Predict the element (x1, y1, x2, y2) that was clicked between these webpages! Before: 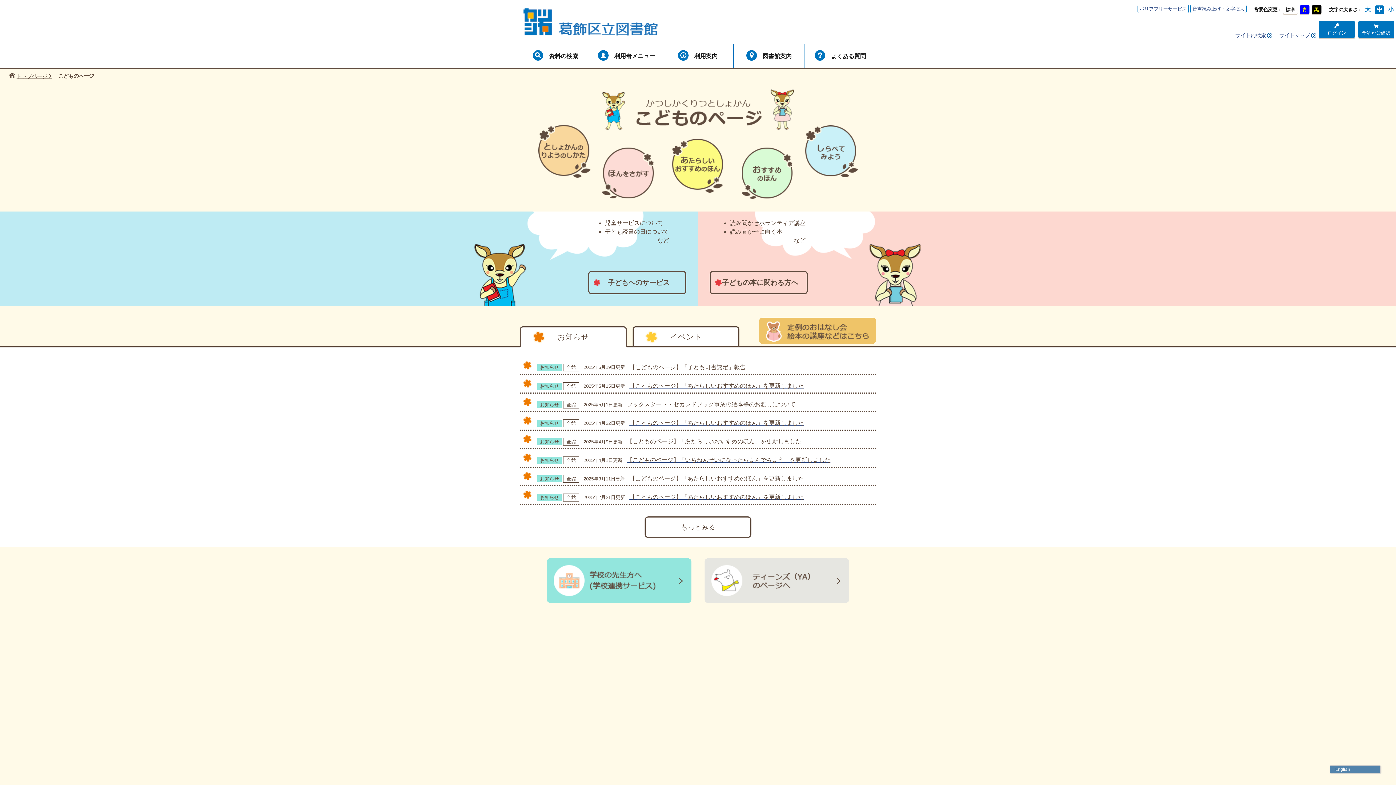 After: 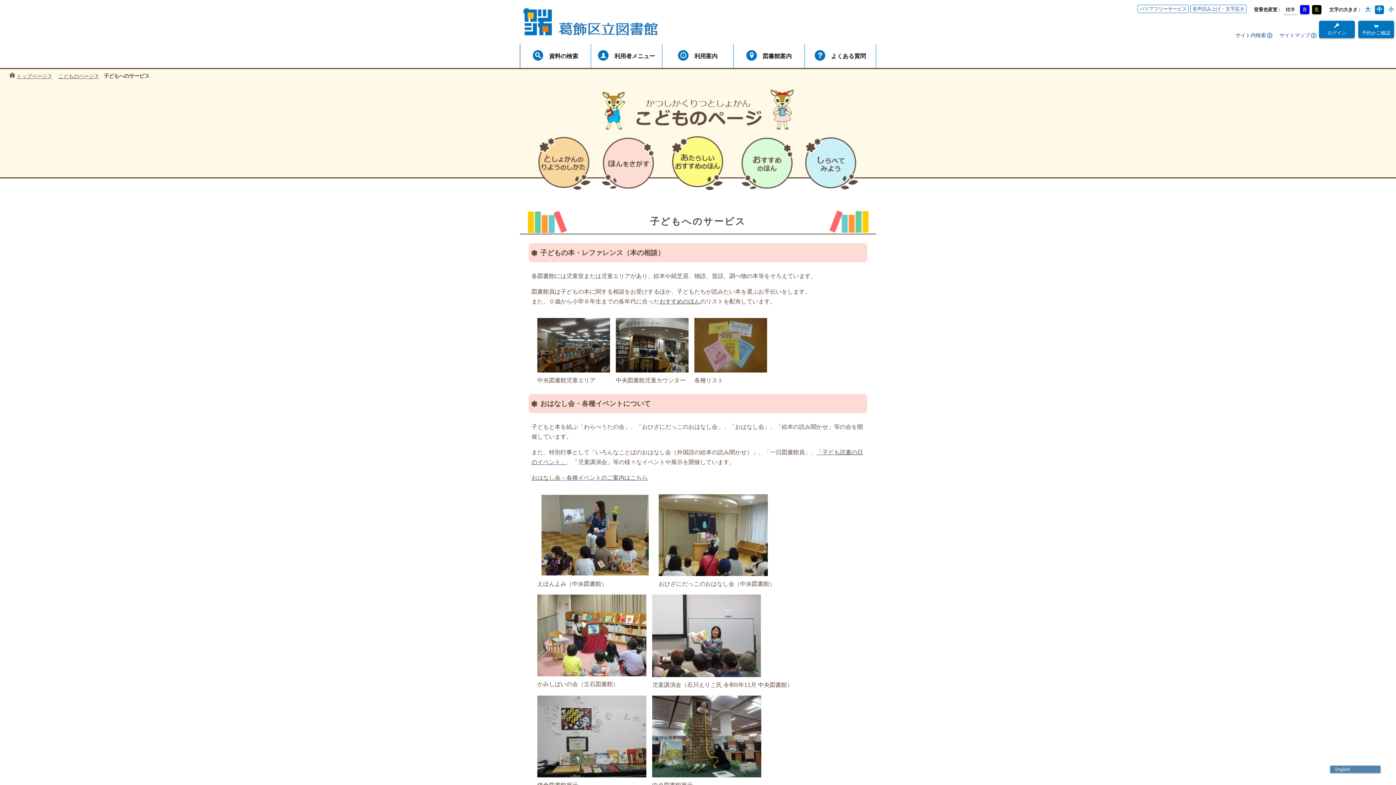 Action: label: 子どもへのサービス bbox: (588, 271, 686, 294)